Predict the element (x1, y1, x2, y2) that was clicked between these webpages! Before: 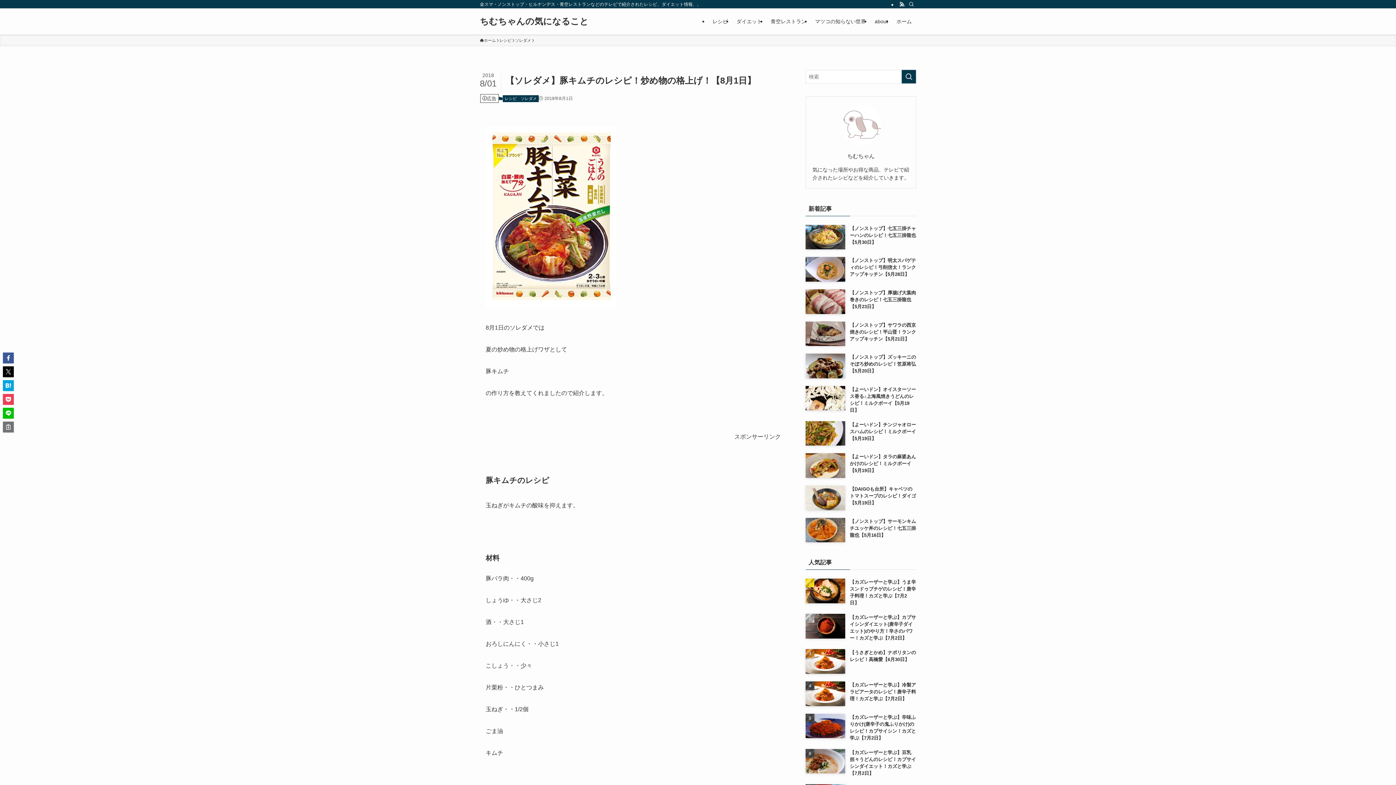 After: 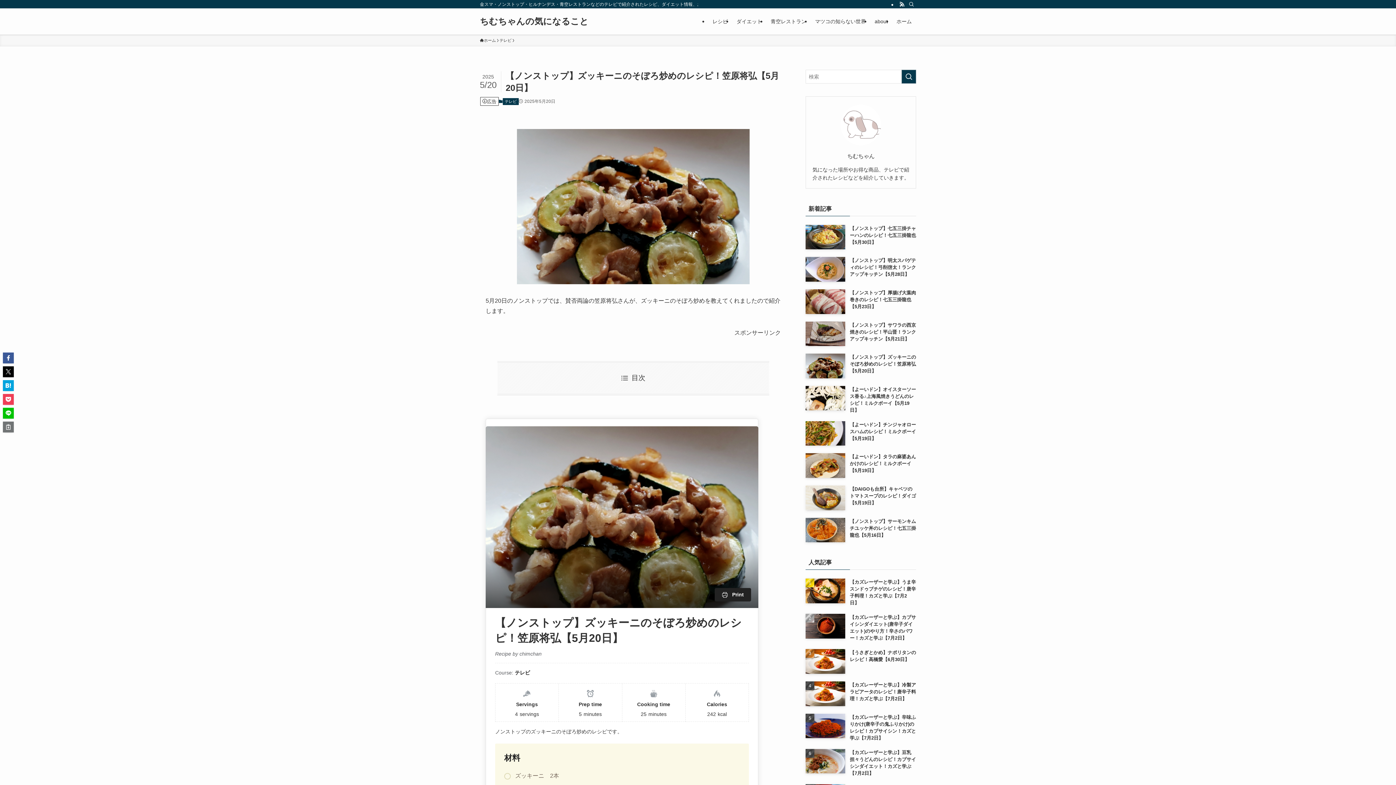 Action: label: 【ノンストップ】ズッキーニのそぼろ炒めのレシピ！笠原将弘【5月20日】 bbox: (805, 353, 916, 378)